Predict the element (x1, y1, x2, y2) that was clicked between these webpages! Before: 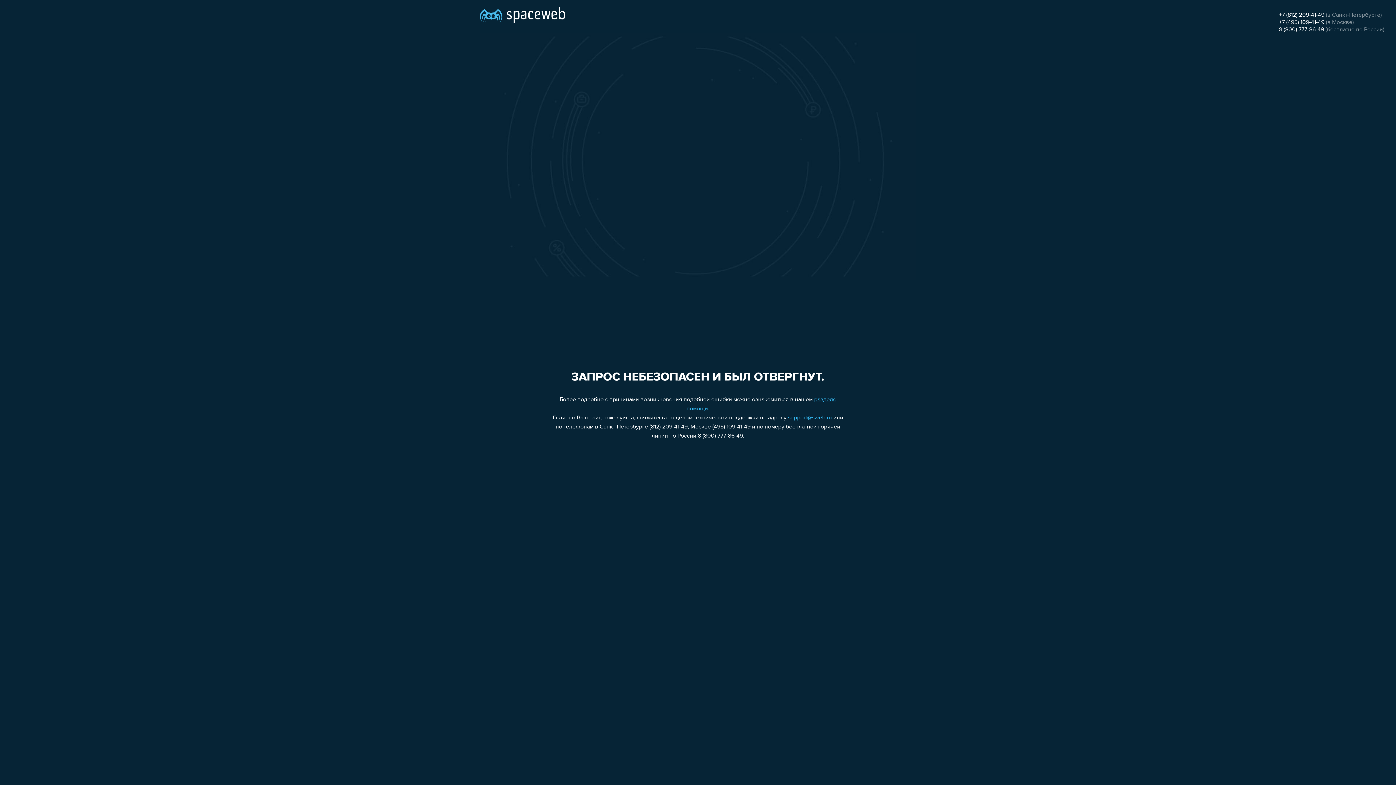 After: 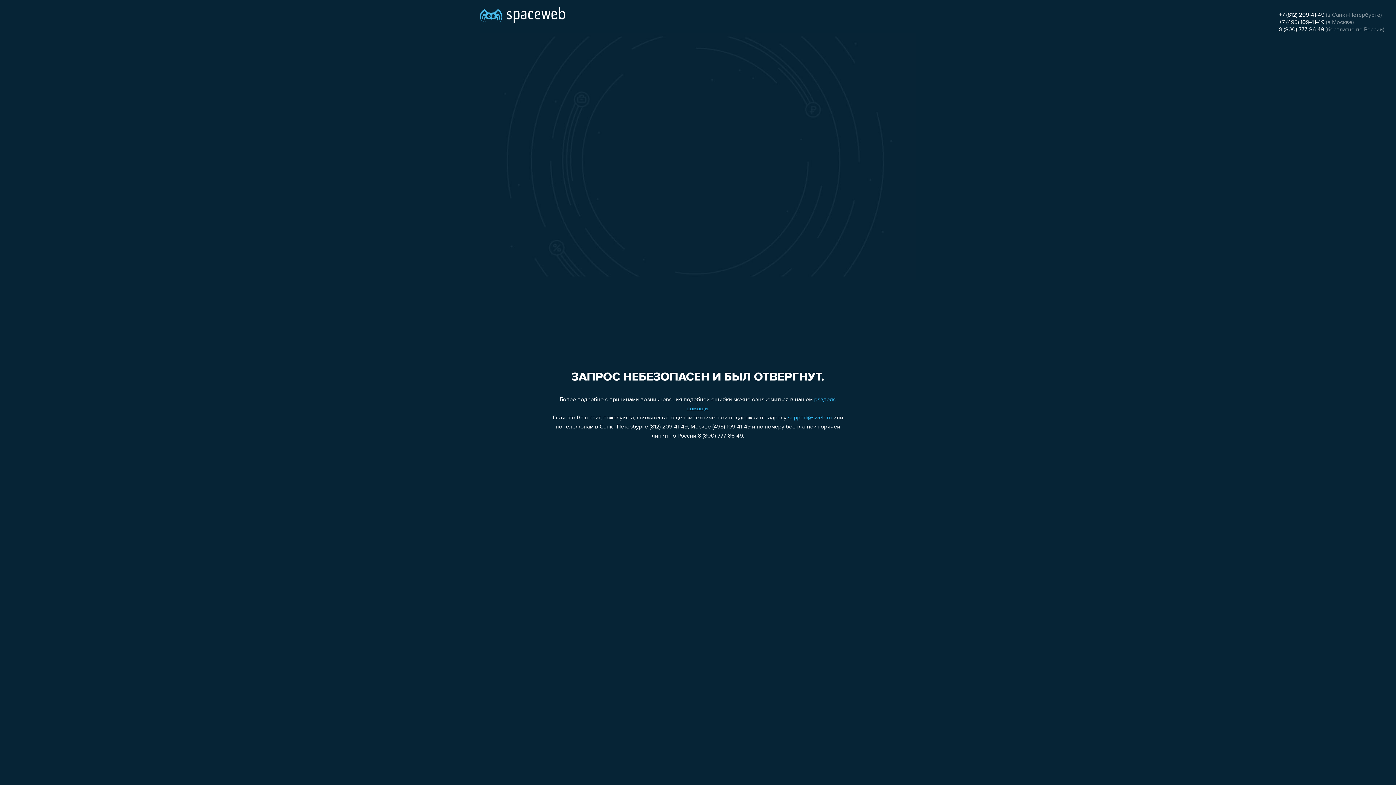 Action: label: +7 (812) 209-41-49 bbox: (1279, 12, 1324, 18)